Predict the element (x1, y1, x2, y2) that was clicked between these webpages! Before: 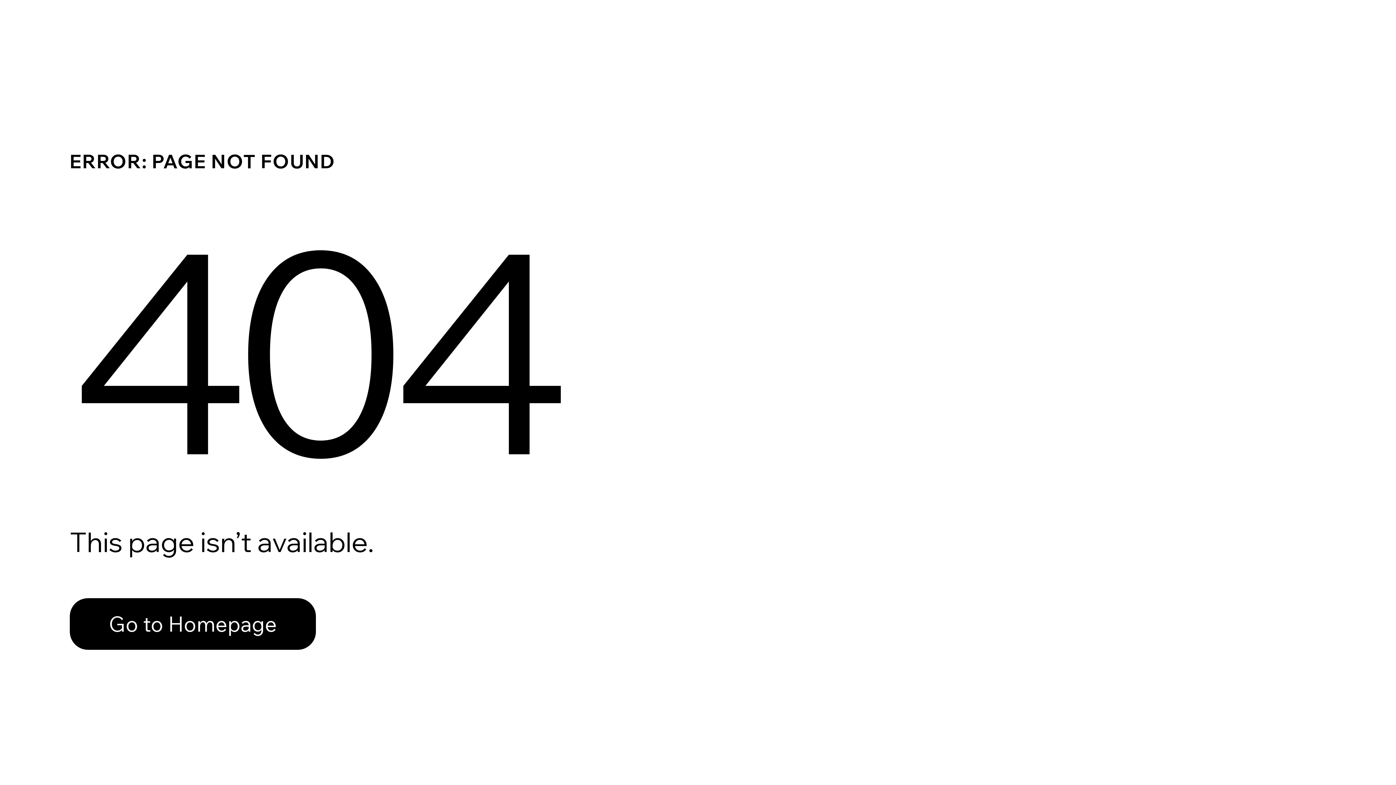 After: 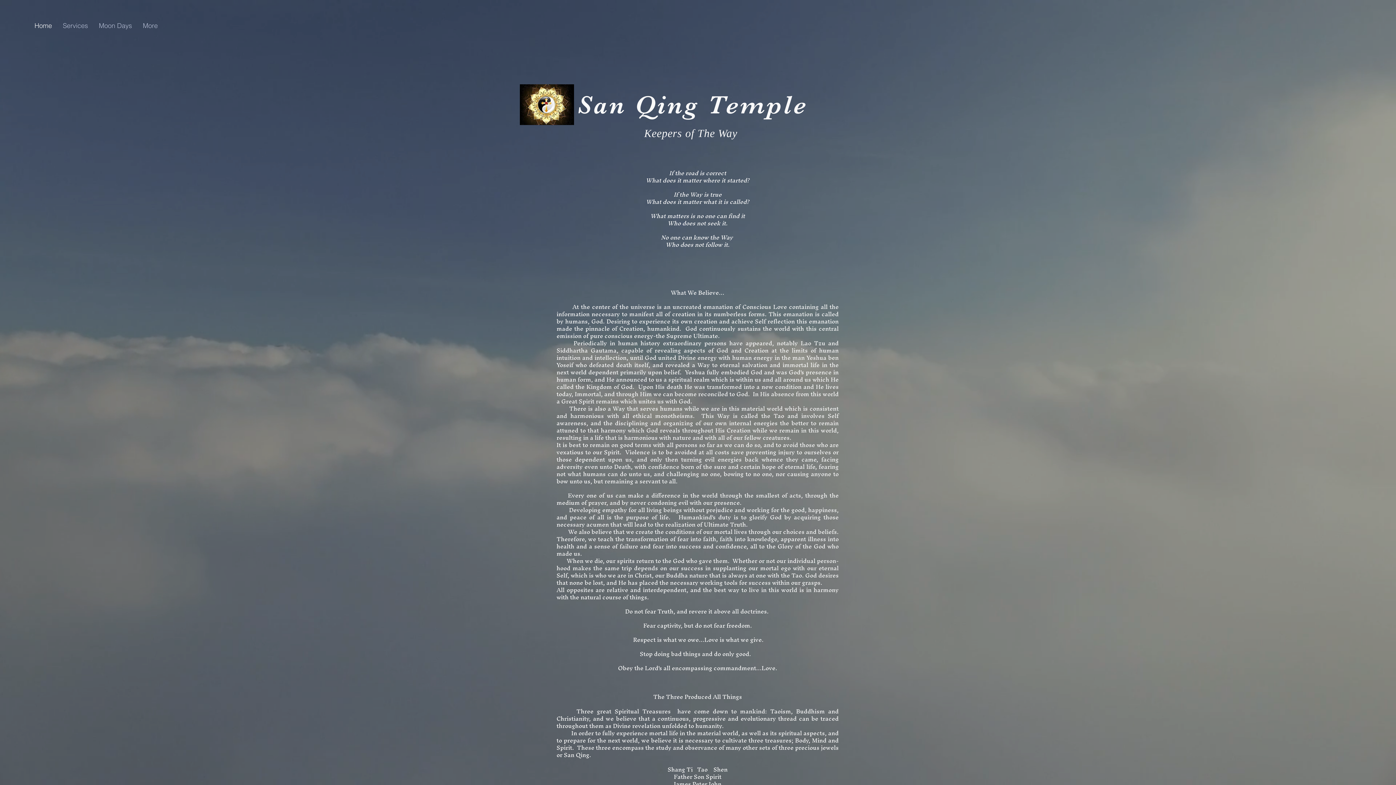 Action: bbox: (69, 582, 768, 659) label: Go to Homepage